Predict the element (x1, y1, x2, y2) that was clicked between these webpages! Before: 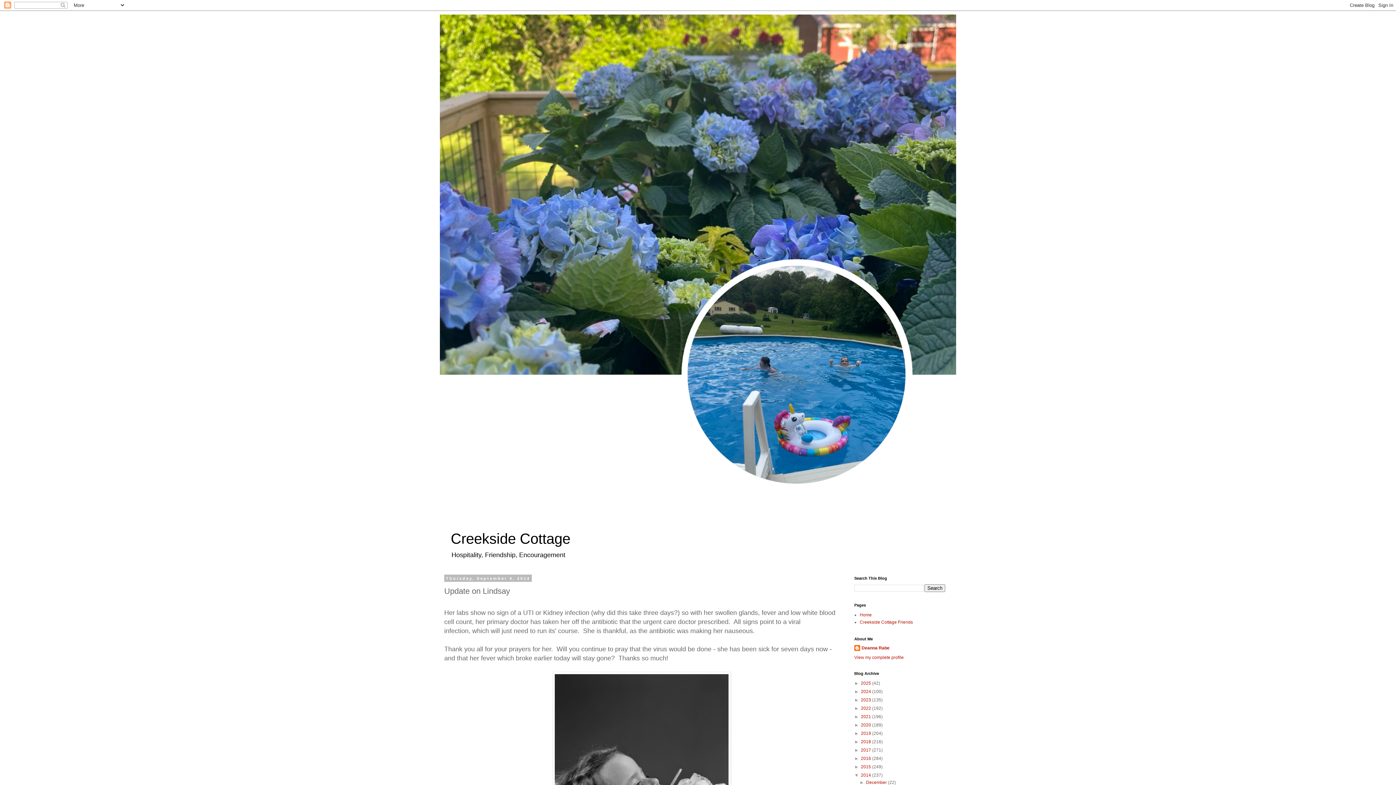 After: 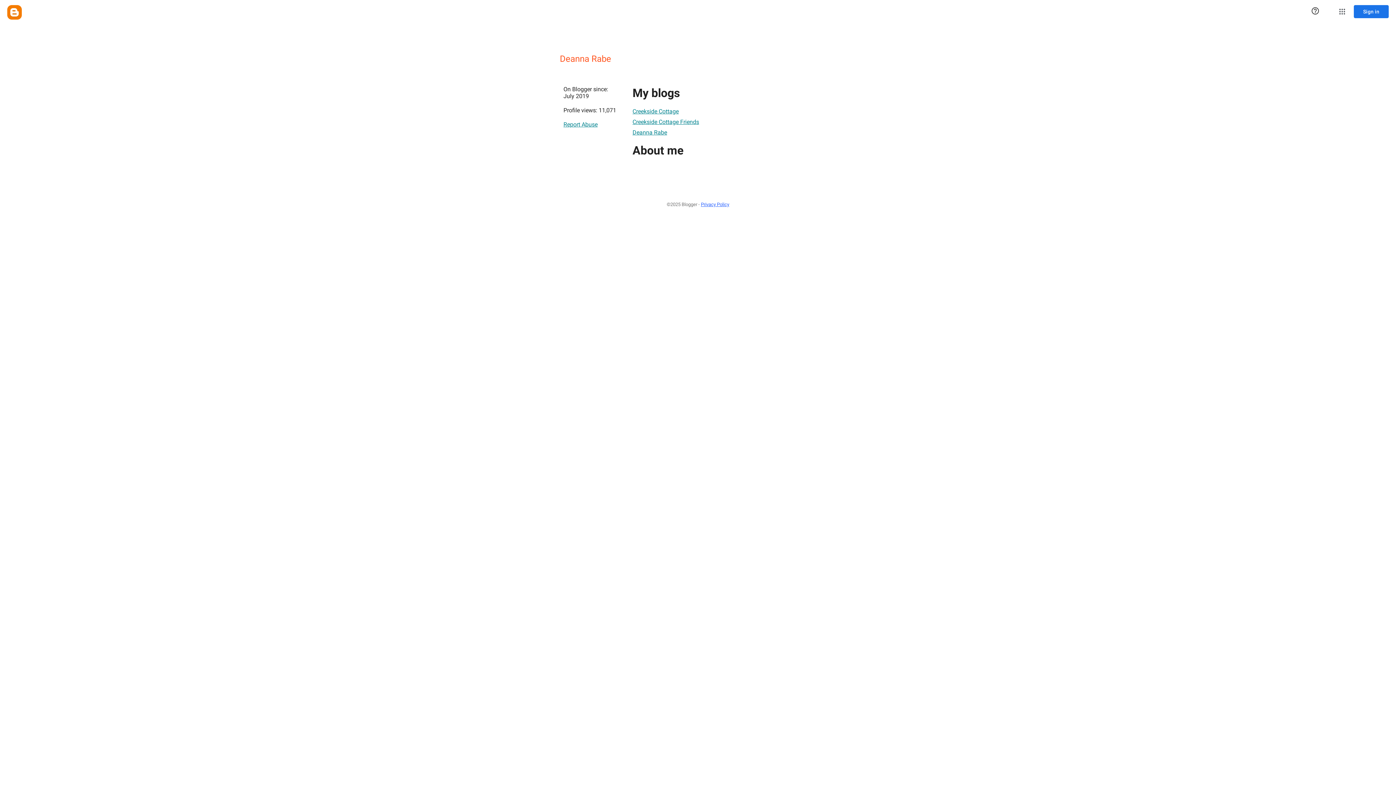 Action: bbox: (854, 645, 889, 652) label: Deanna Rabe